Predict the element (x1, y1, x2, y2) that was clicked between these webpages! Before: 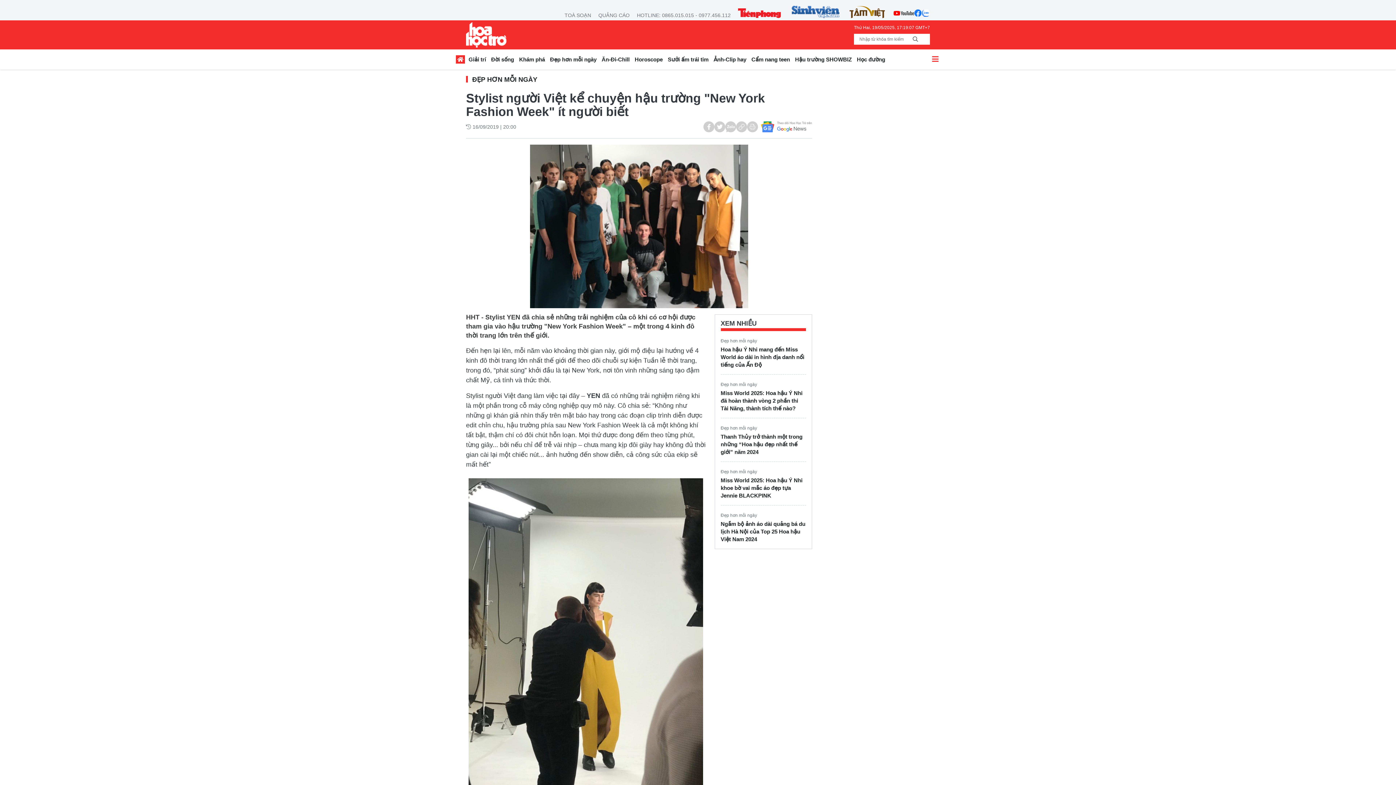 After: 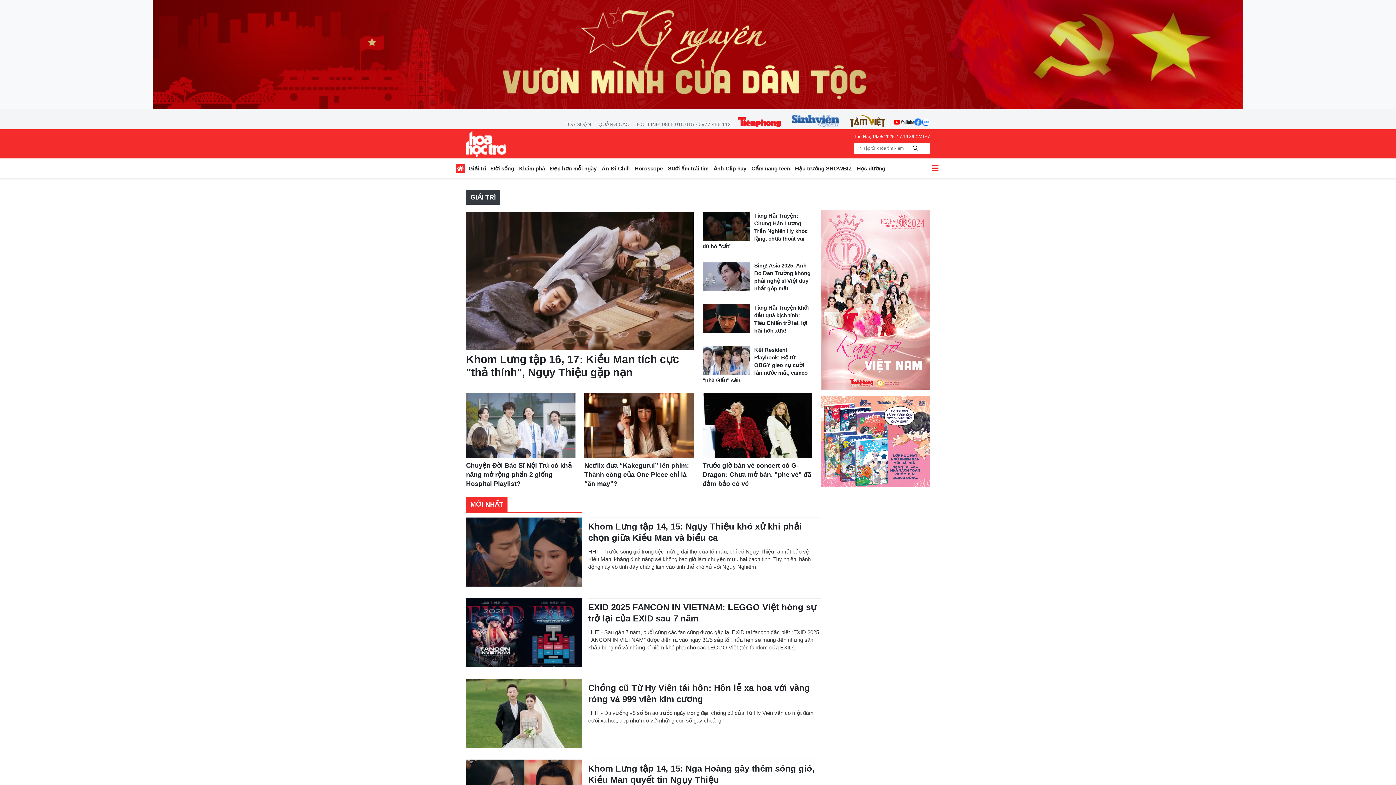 Action: bbox: (466, 54, 488, 66) label: Giải trí